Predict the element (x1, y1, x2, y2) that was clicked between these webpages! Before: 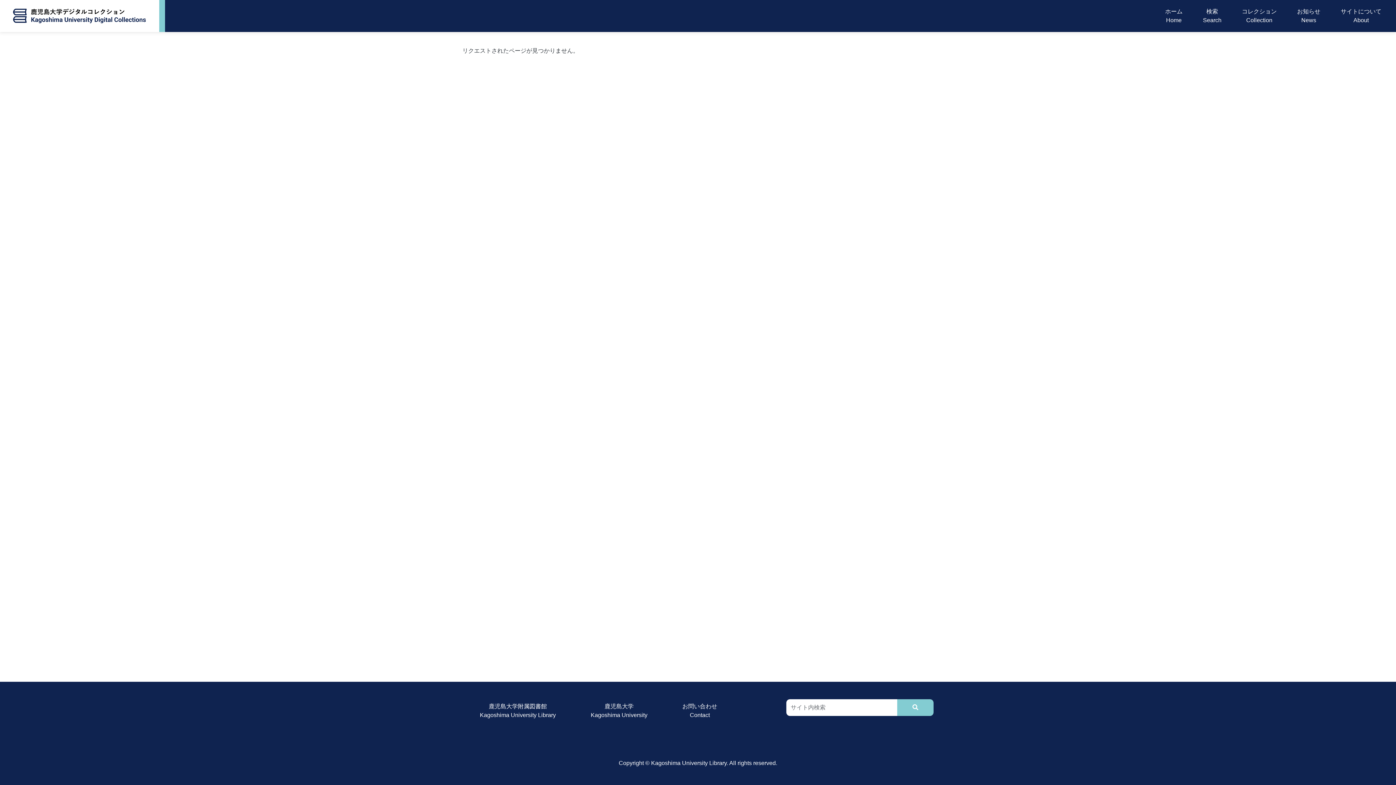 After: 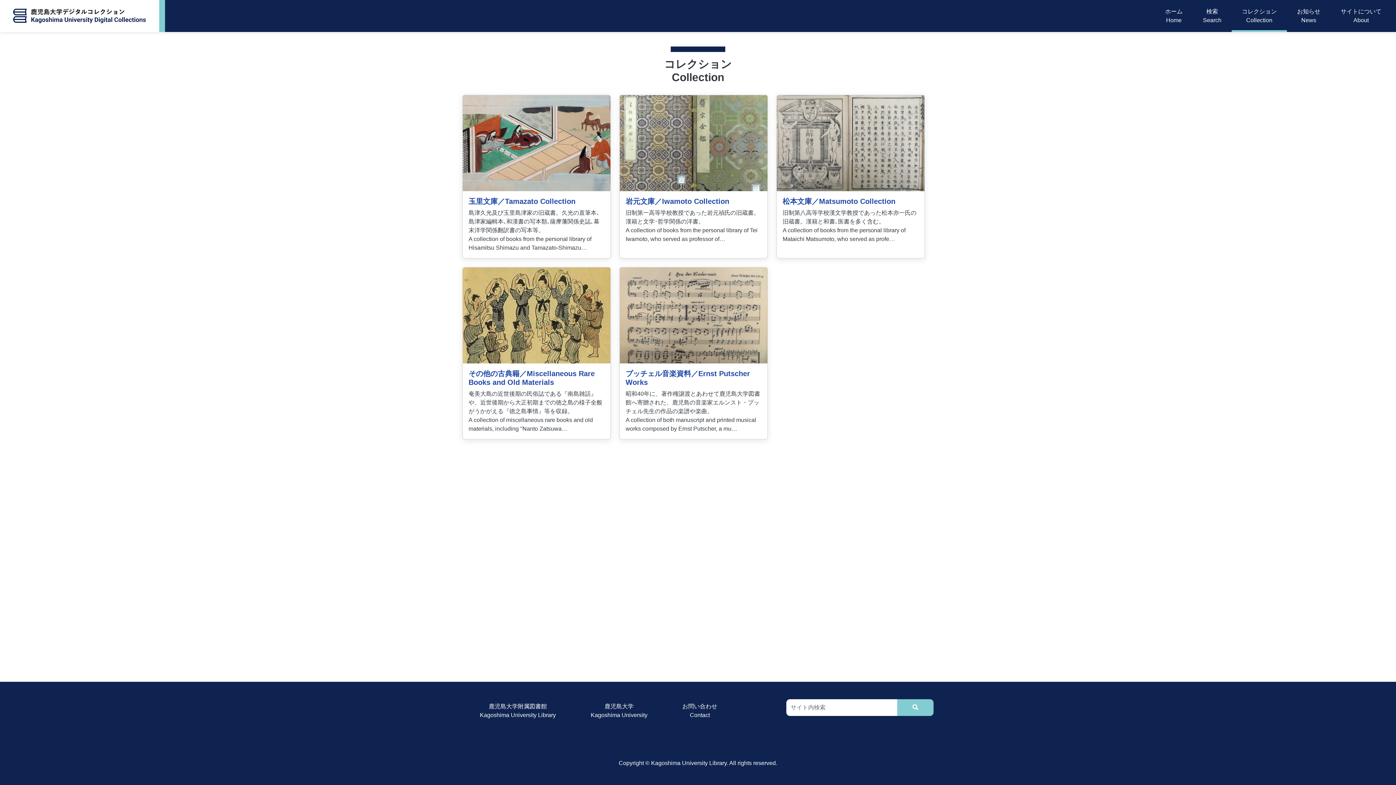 Action: bbox: (1239, 4, 1280, 27) label: コレクション
Collection